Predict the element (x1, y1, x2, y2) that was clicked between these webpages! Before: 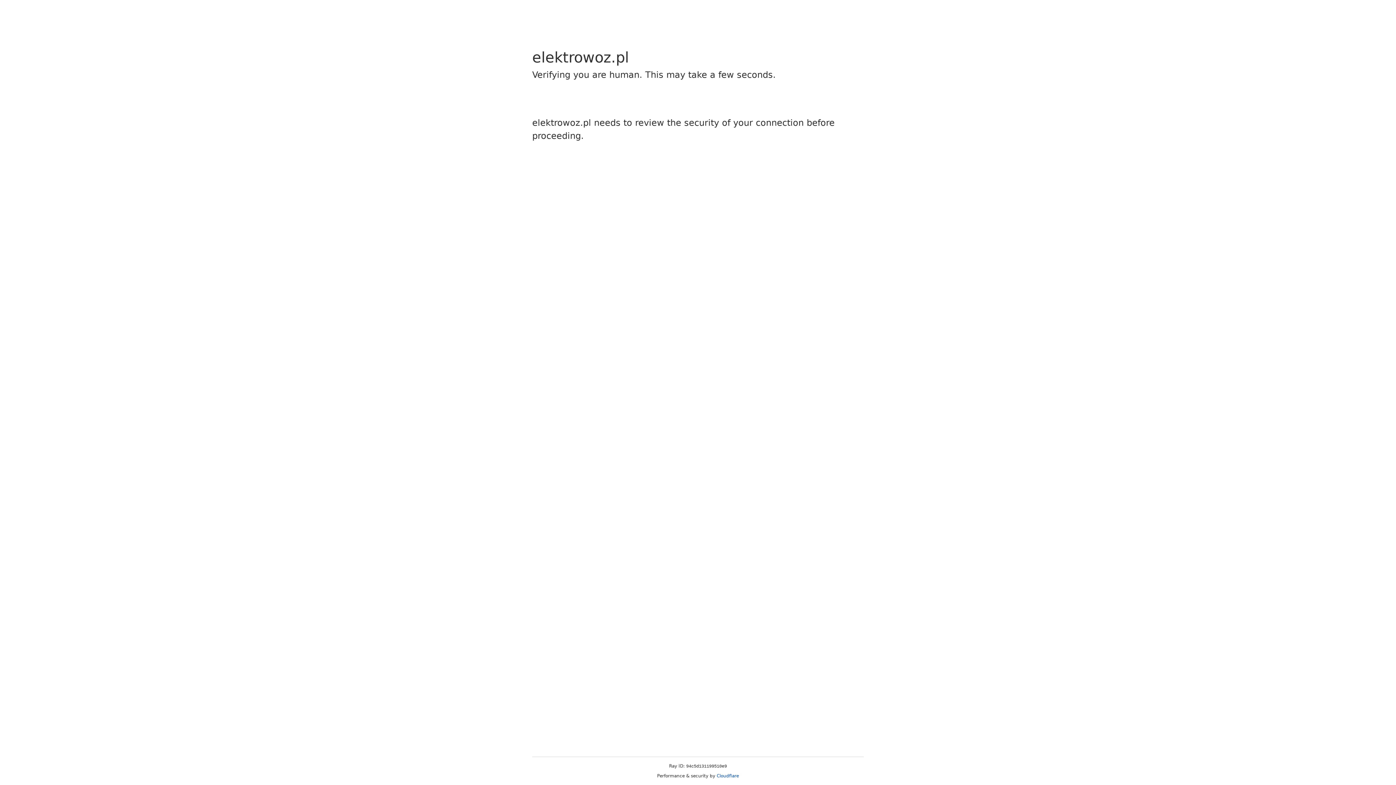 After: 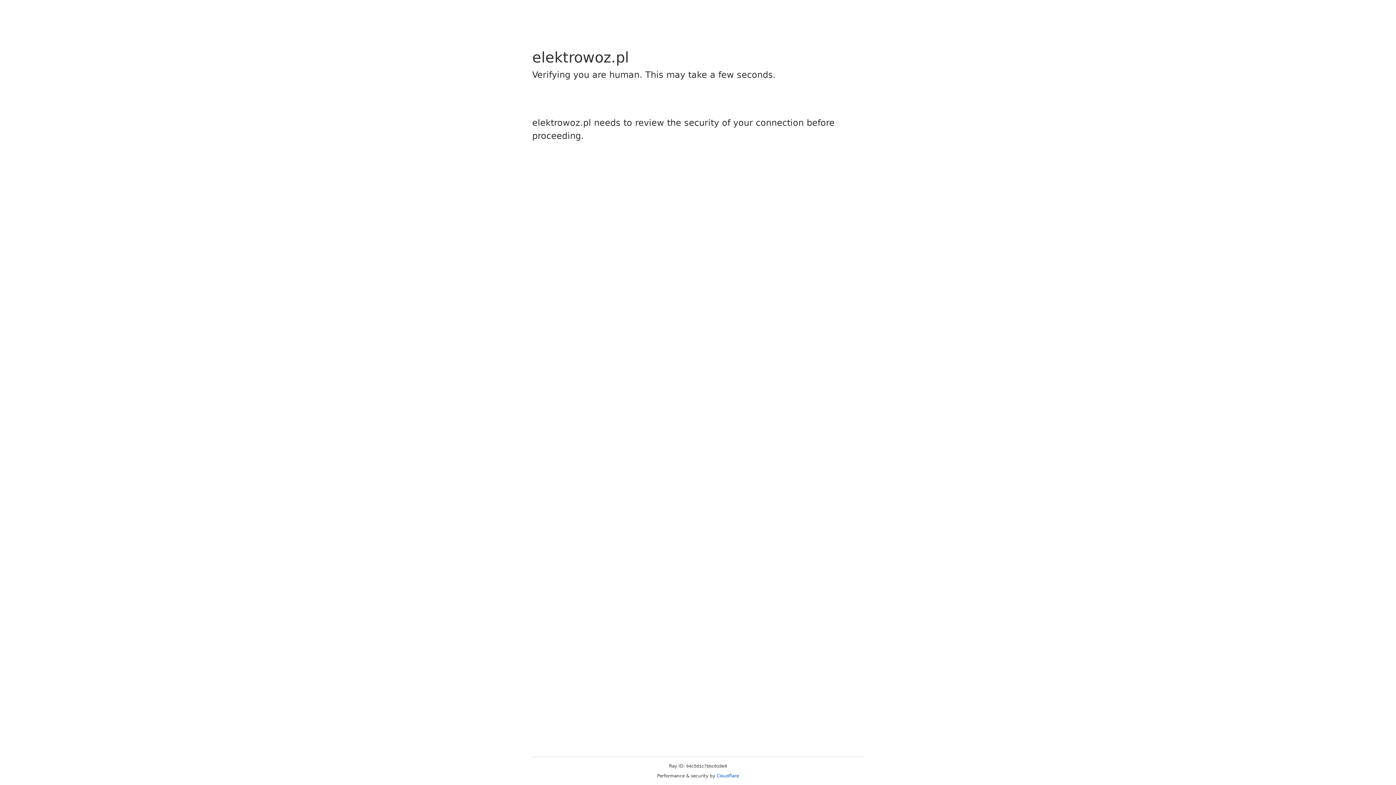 Action: bbox: (716, 773, 739, 778) label: Cloudflare